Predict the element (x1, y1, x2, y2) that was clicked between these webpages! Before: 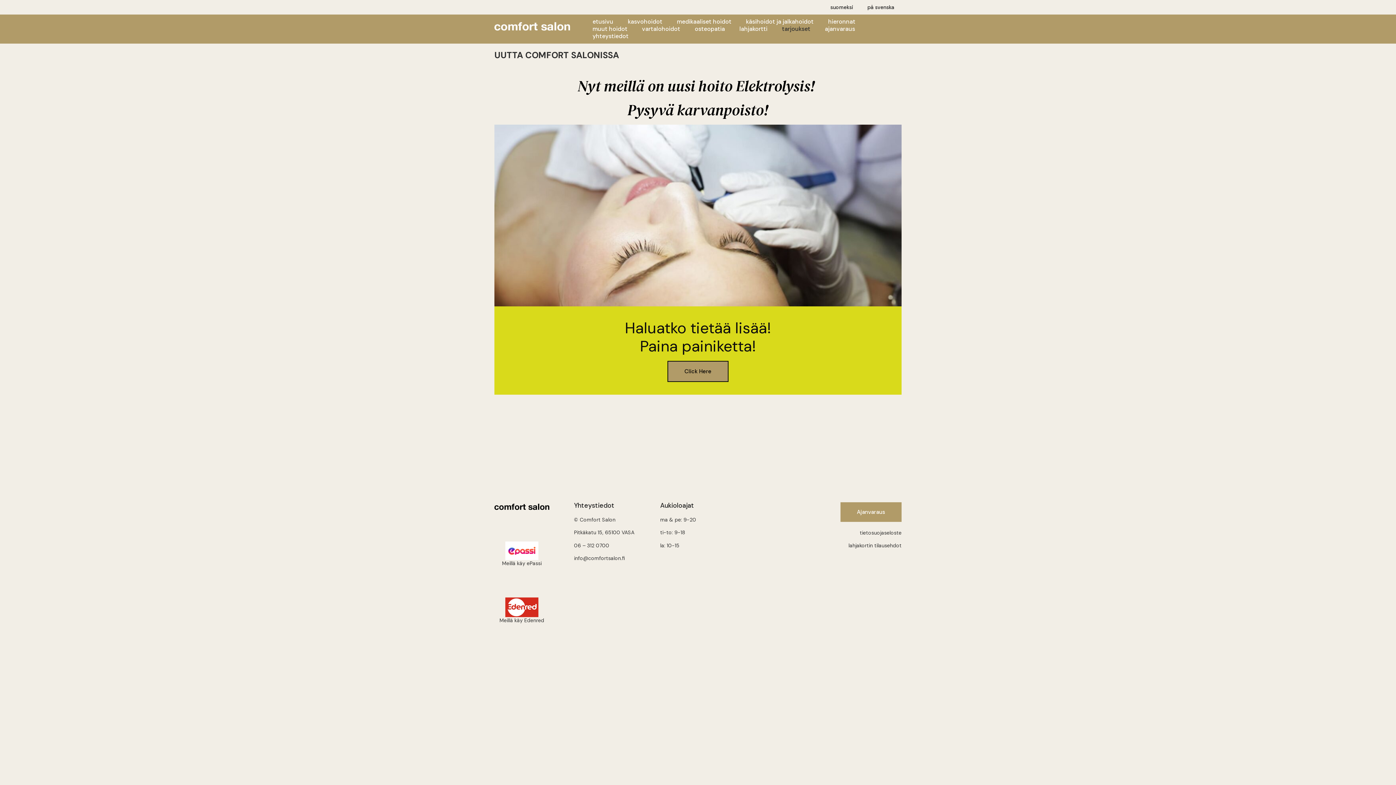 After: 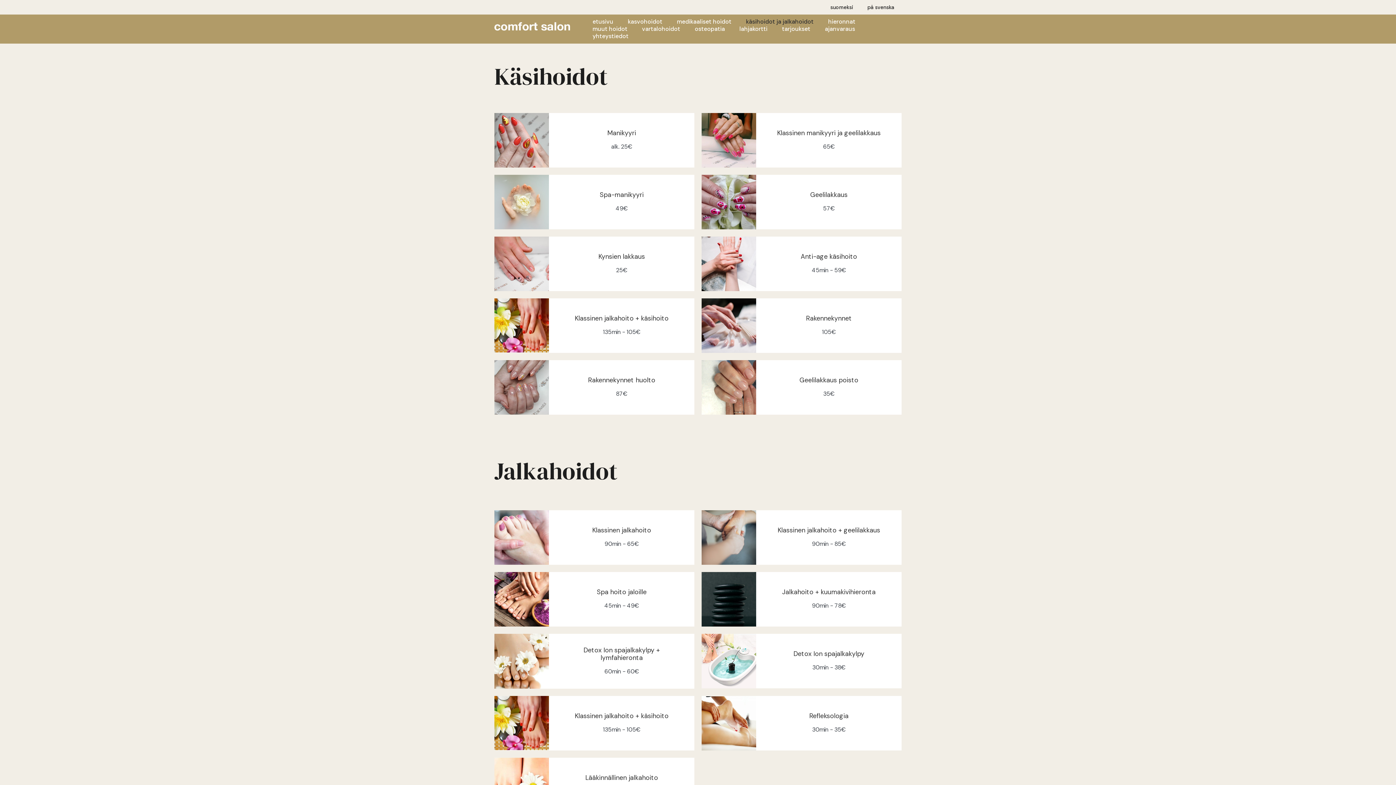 Action: bbox: (738, 18, 821, 25) label: käsihoidot ja jalkahoidot